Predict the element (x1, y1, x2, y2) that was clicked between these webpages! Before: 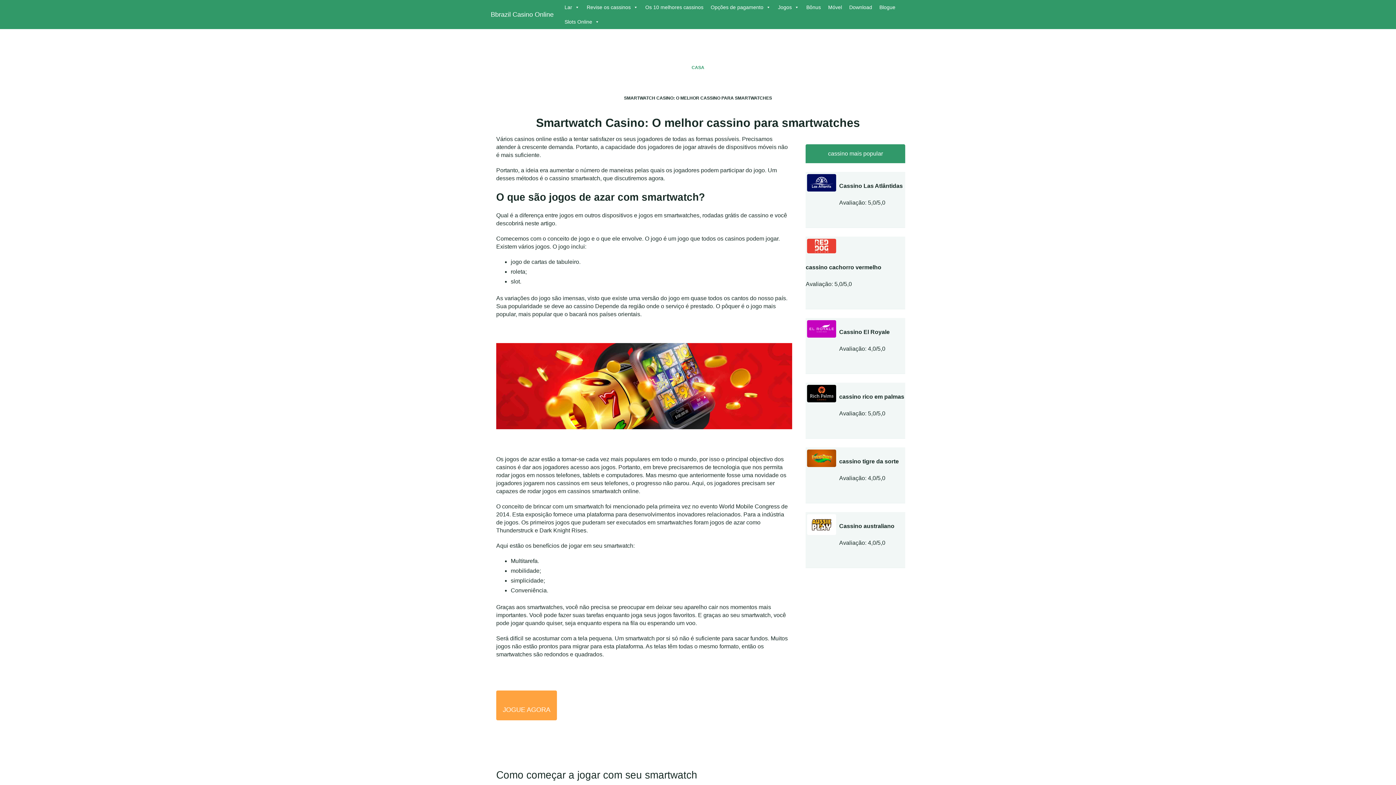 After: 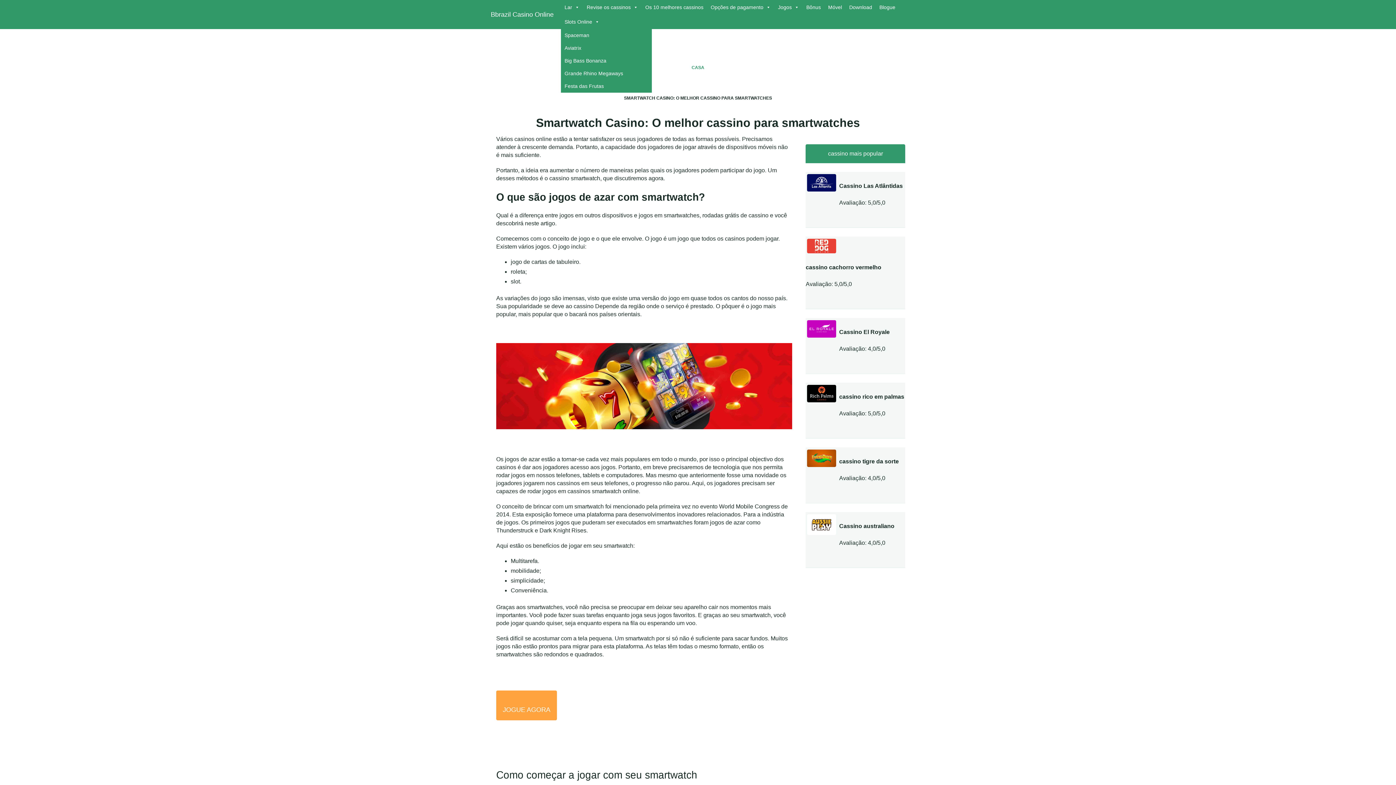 Action: label: Slots Online bbox: (561, 14, 603, 29)